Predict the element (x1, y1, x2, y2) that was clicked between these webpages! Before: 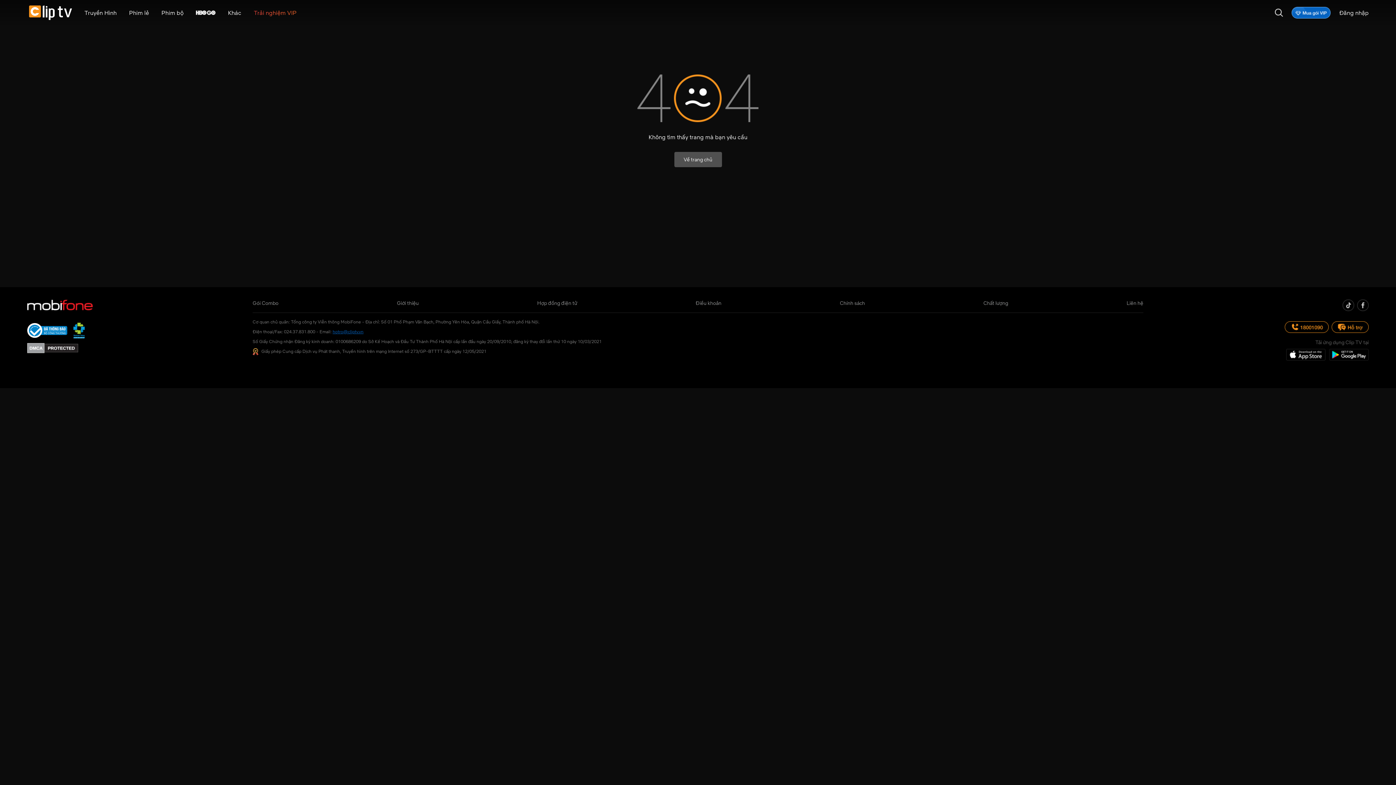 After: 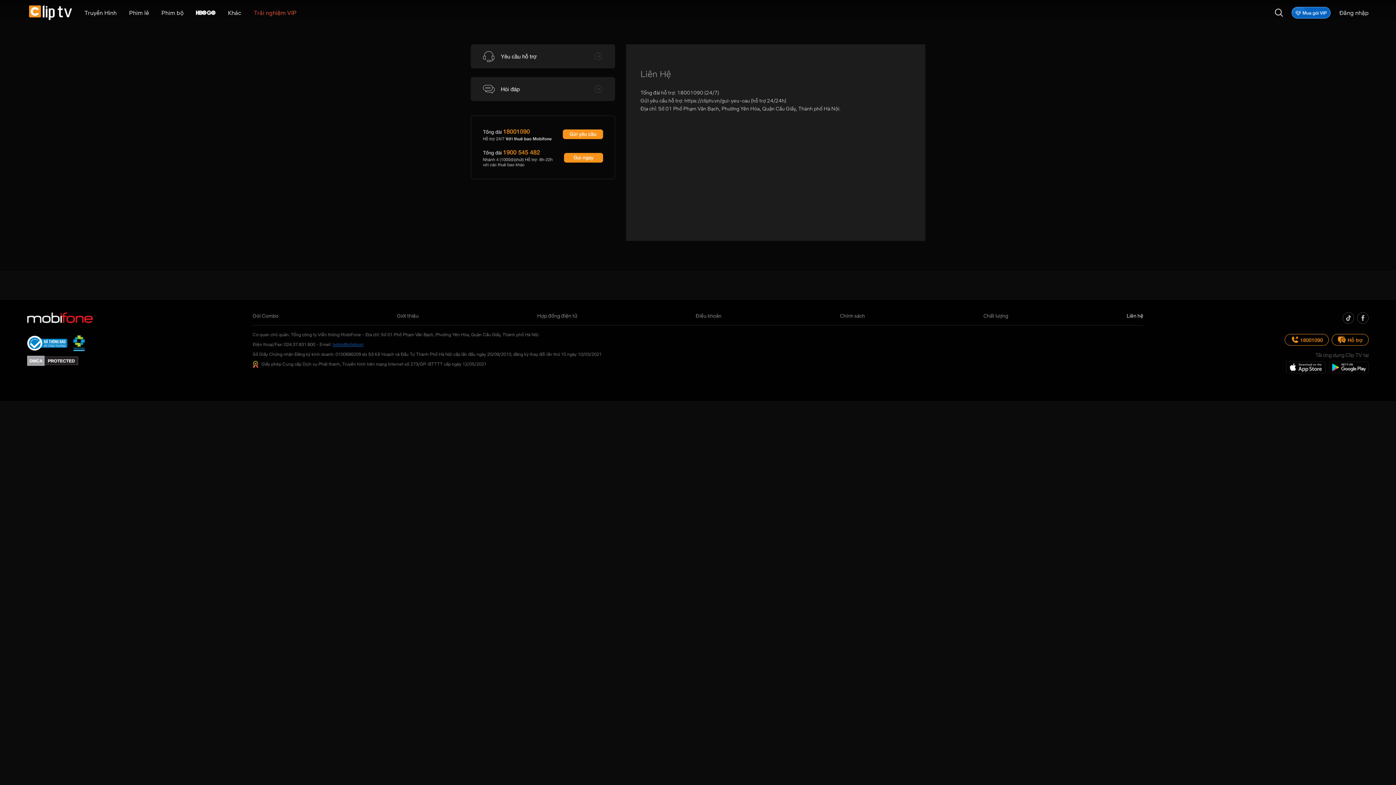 Action: bbox: (1126, 299, 1143, 306) label: Liên hệ